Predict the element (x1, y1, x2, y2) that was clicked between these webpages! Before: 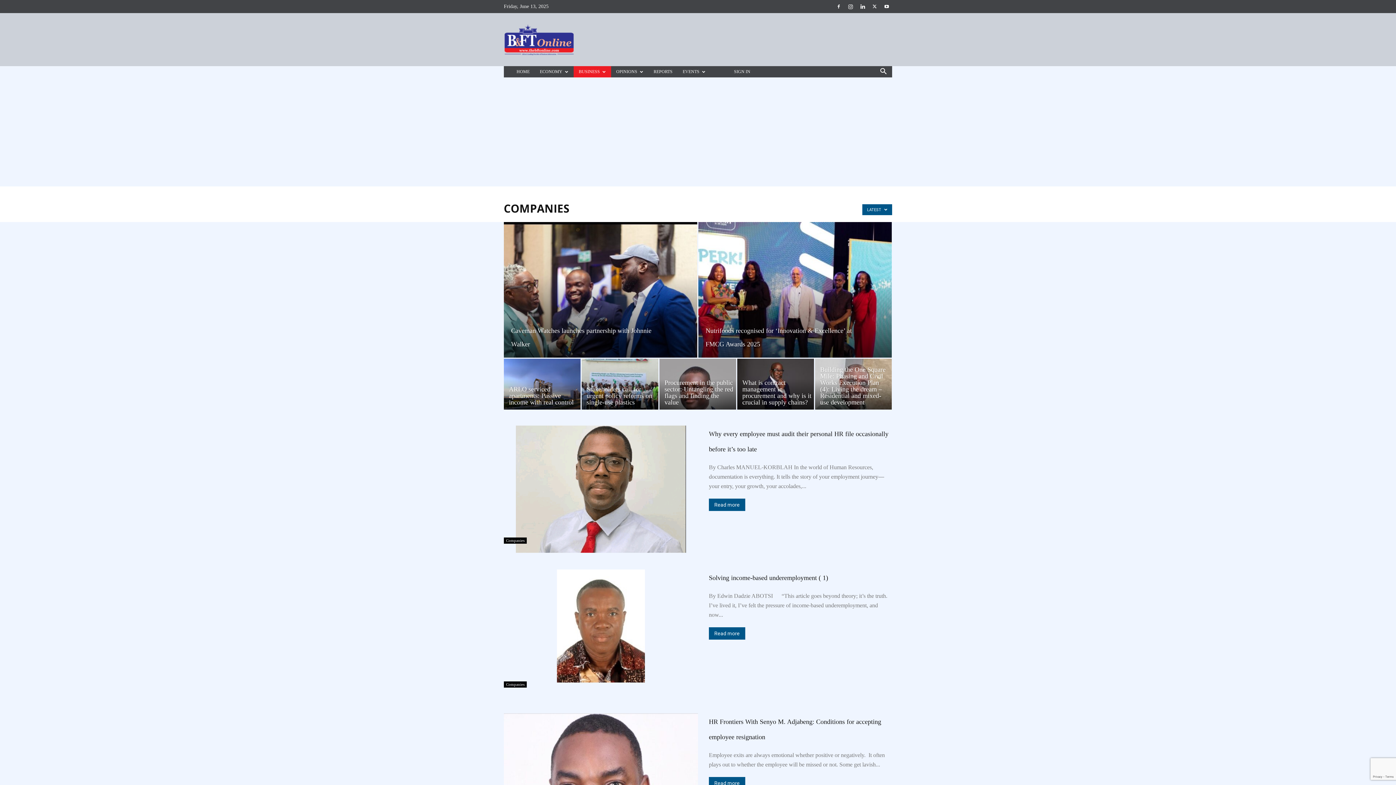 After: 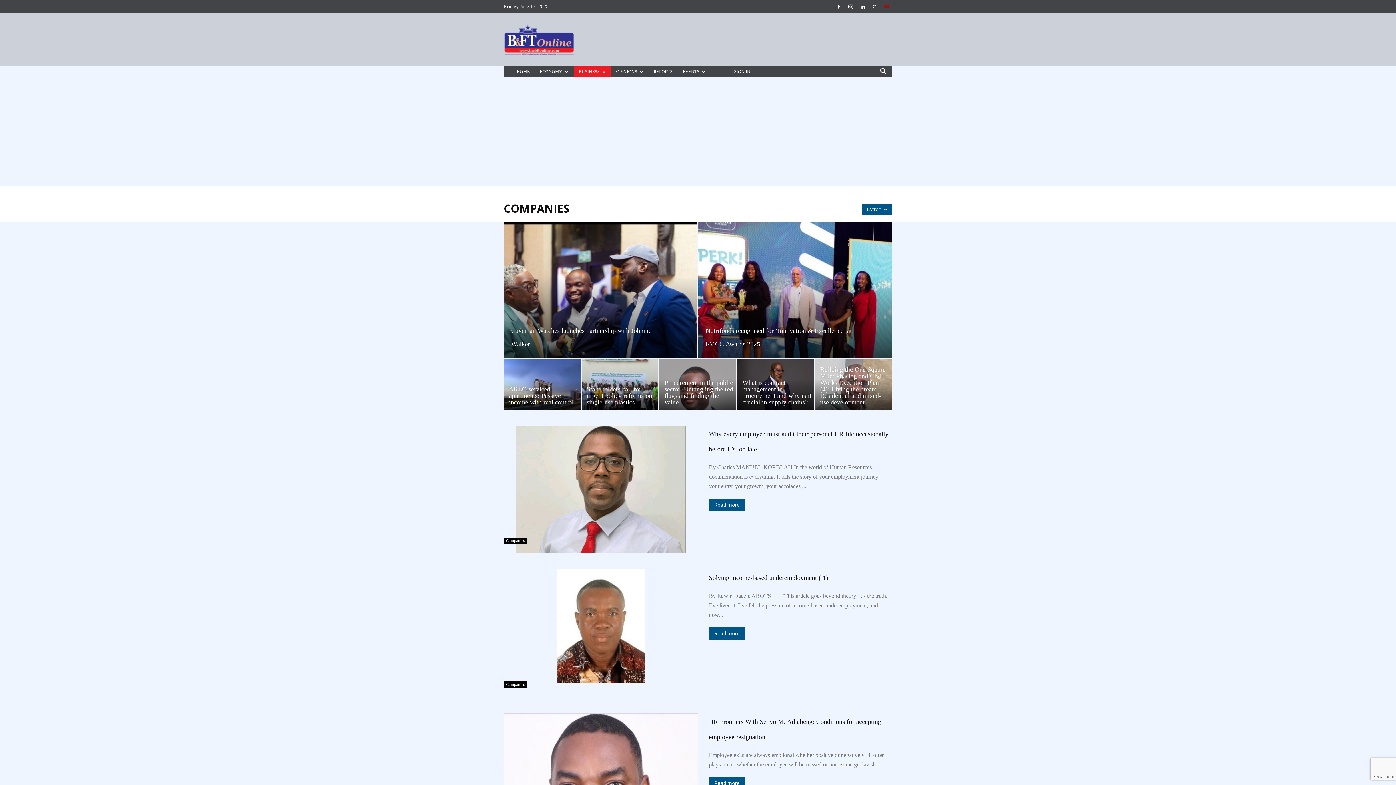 Action: bbox: (881, 0, 892, 13)